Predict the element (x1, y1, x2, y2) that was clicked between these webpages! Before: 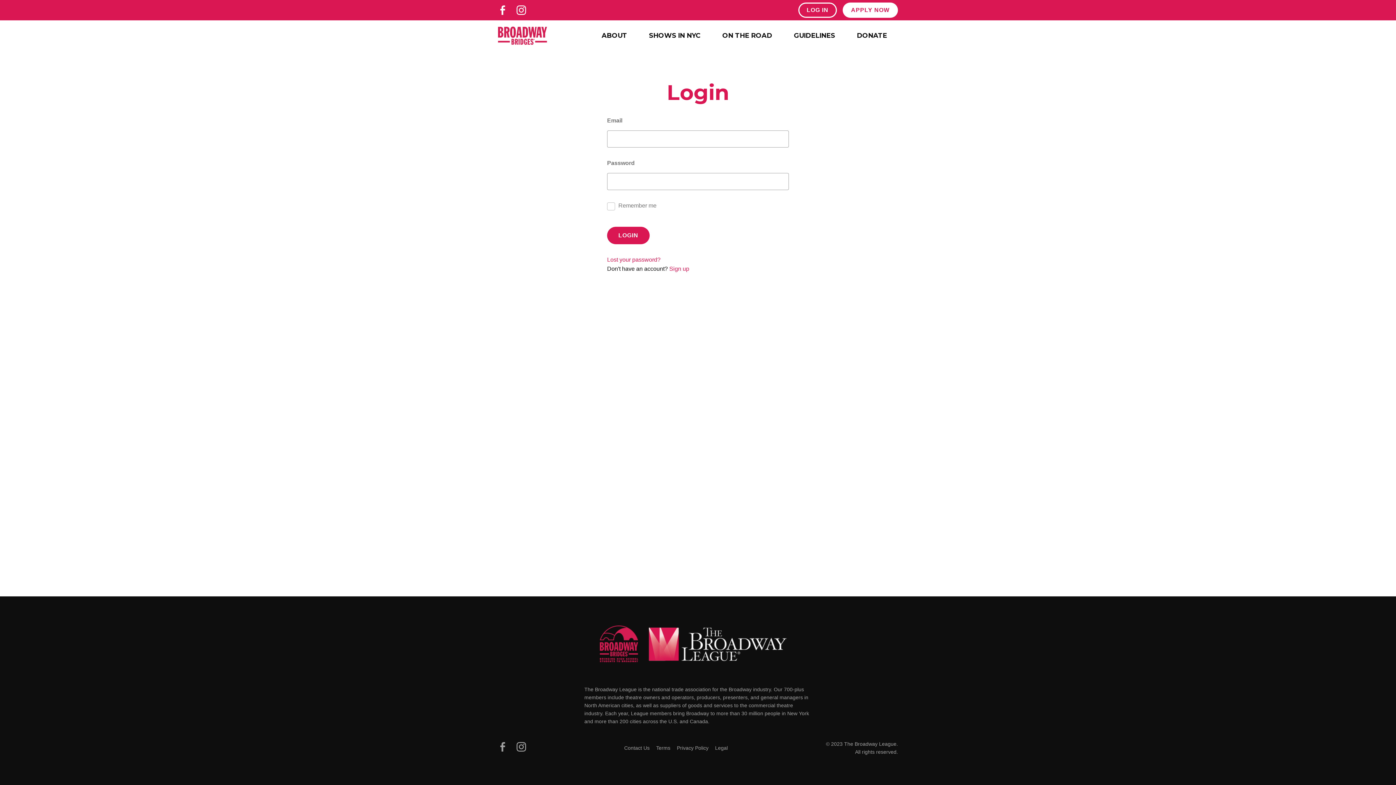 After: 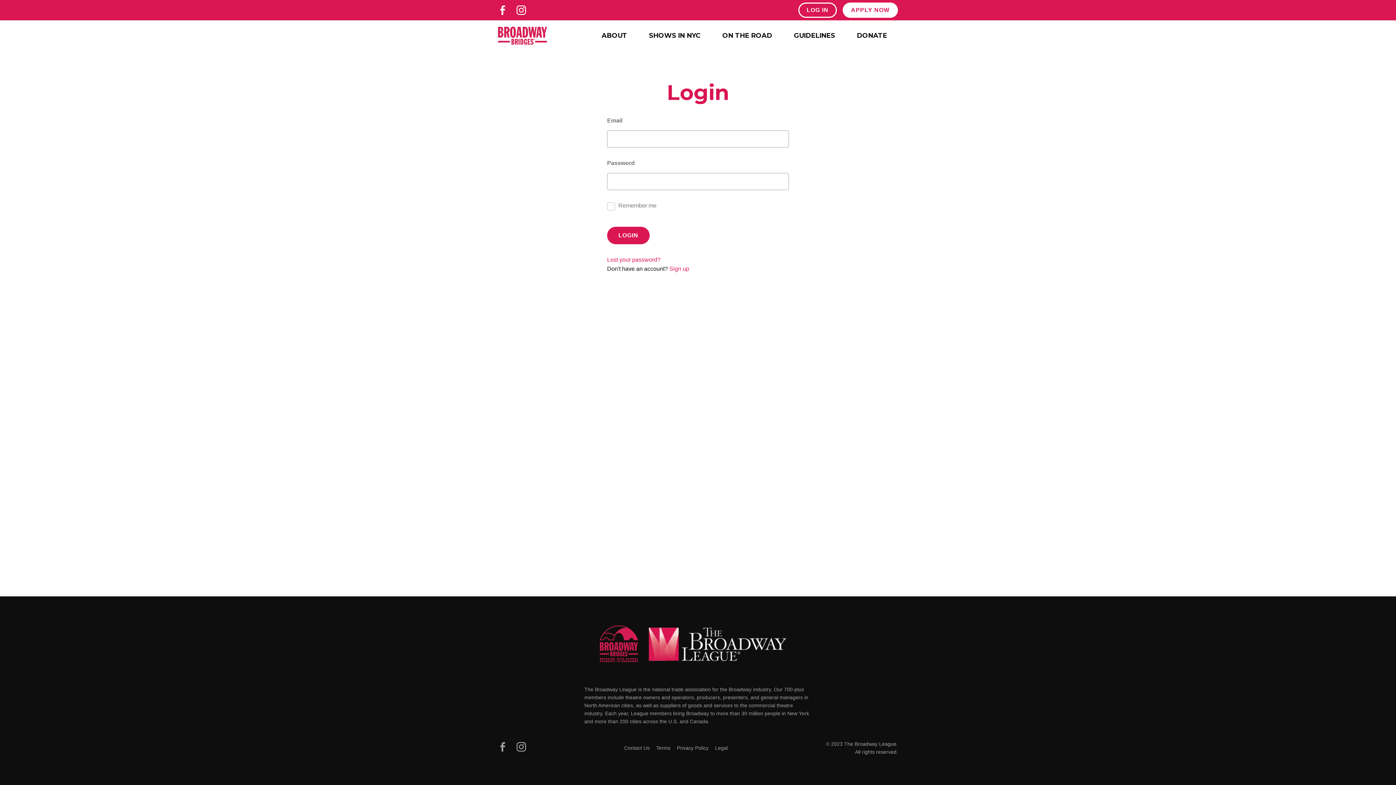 Action: bbox: (798, 2, 837, 17) label: LOG IN